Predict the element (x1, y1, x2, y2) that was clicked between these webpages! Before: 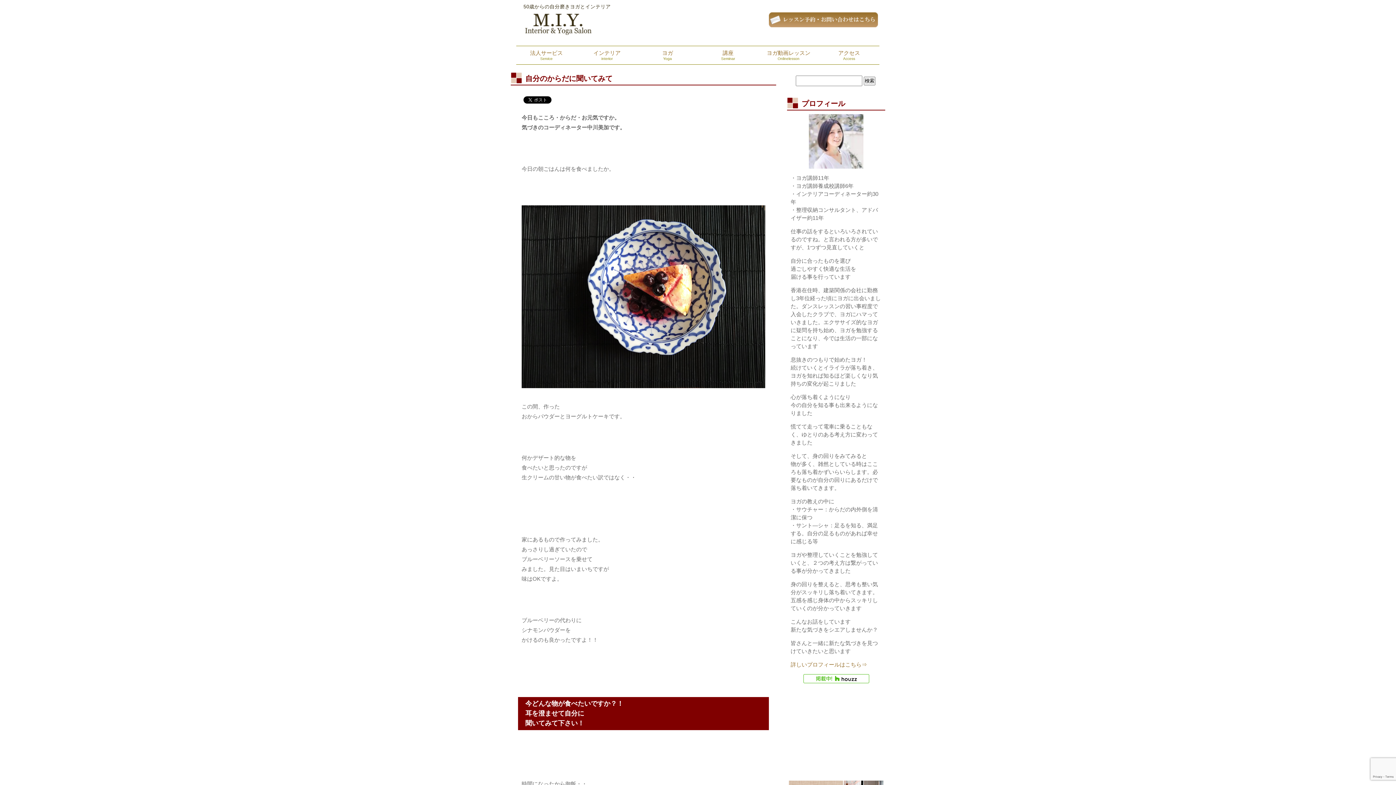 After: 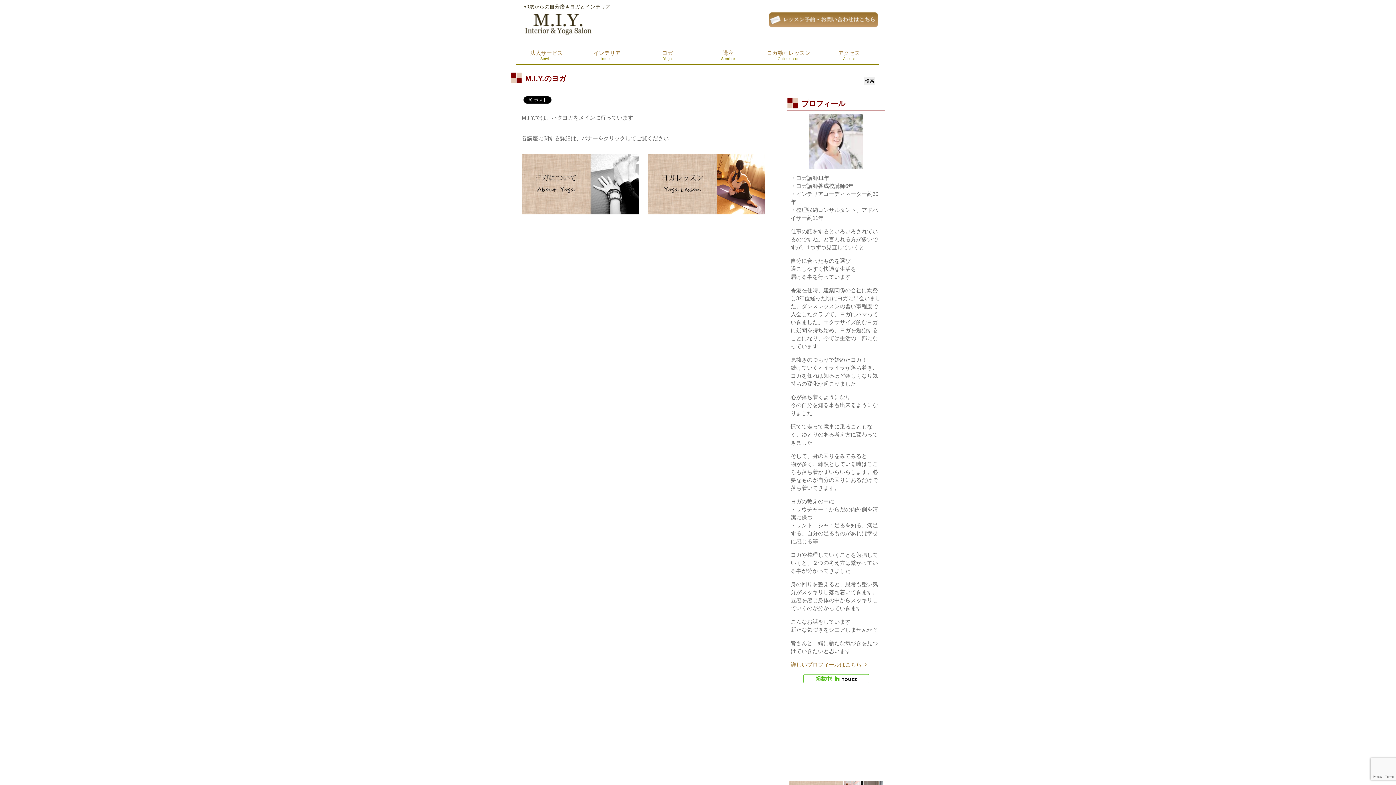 Action: bbox: (637, 45, 698, 64) label: ヨガ

Yoga